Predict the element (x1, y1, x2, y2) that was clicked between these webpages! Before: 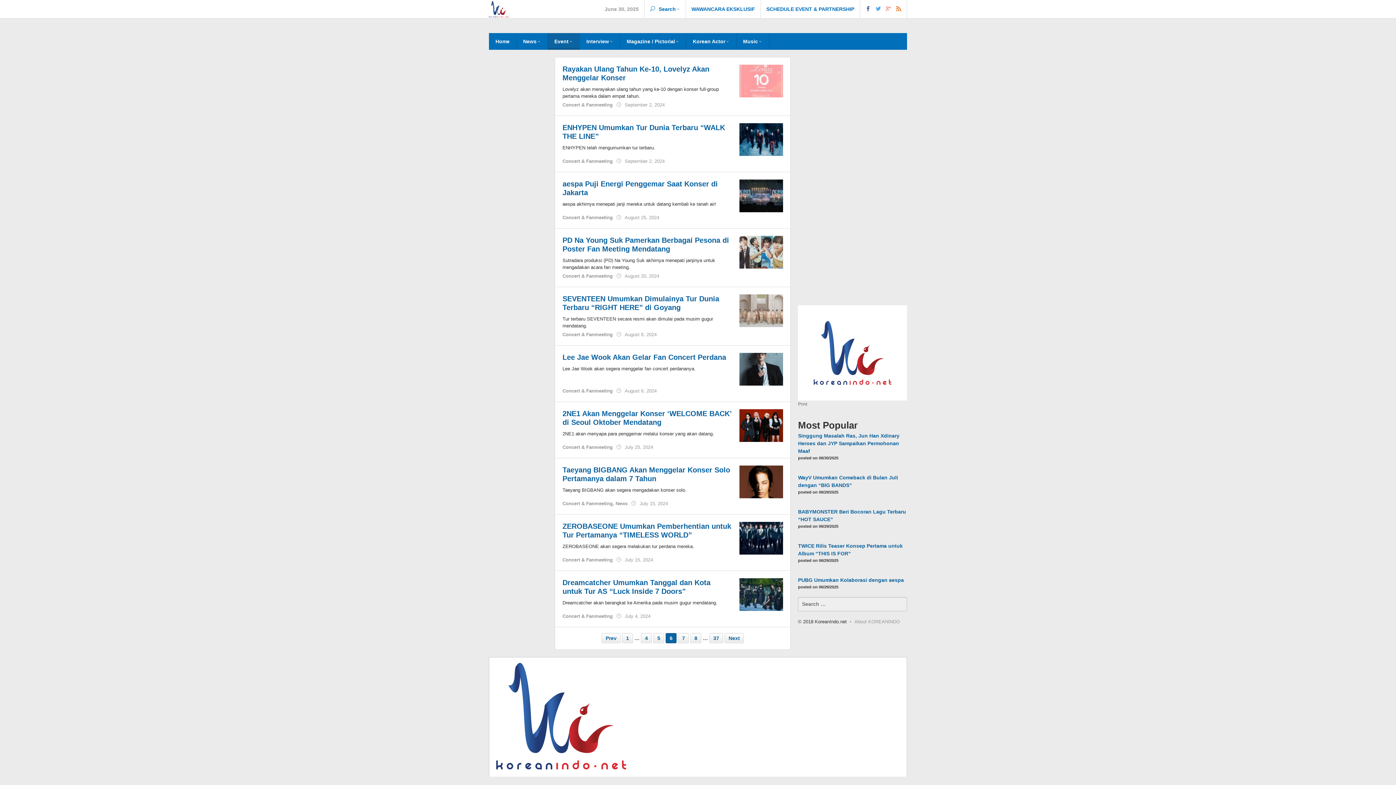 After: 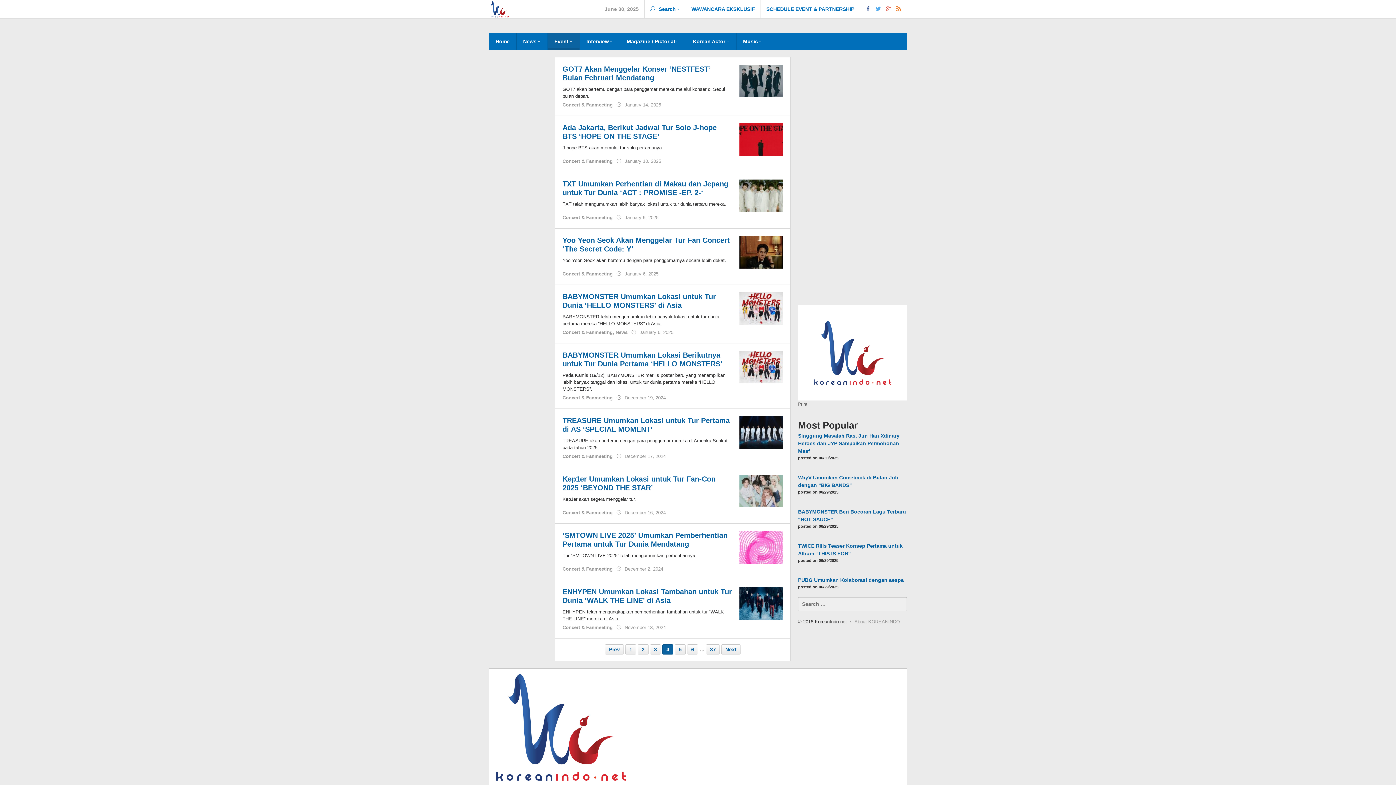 Action: label: 4 bbox: (641, 633, 652, 643)